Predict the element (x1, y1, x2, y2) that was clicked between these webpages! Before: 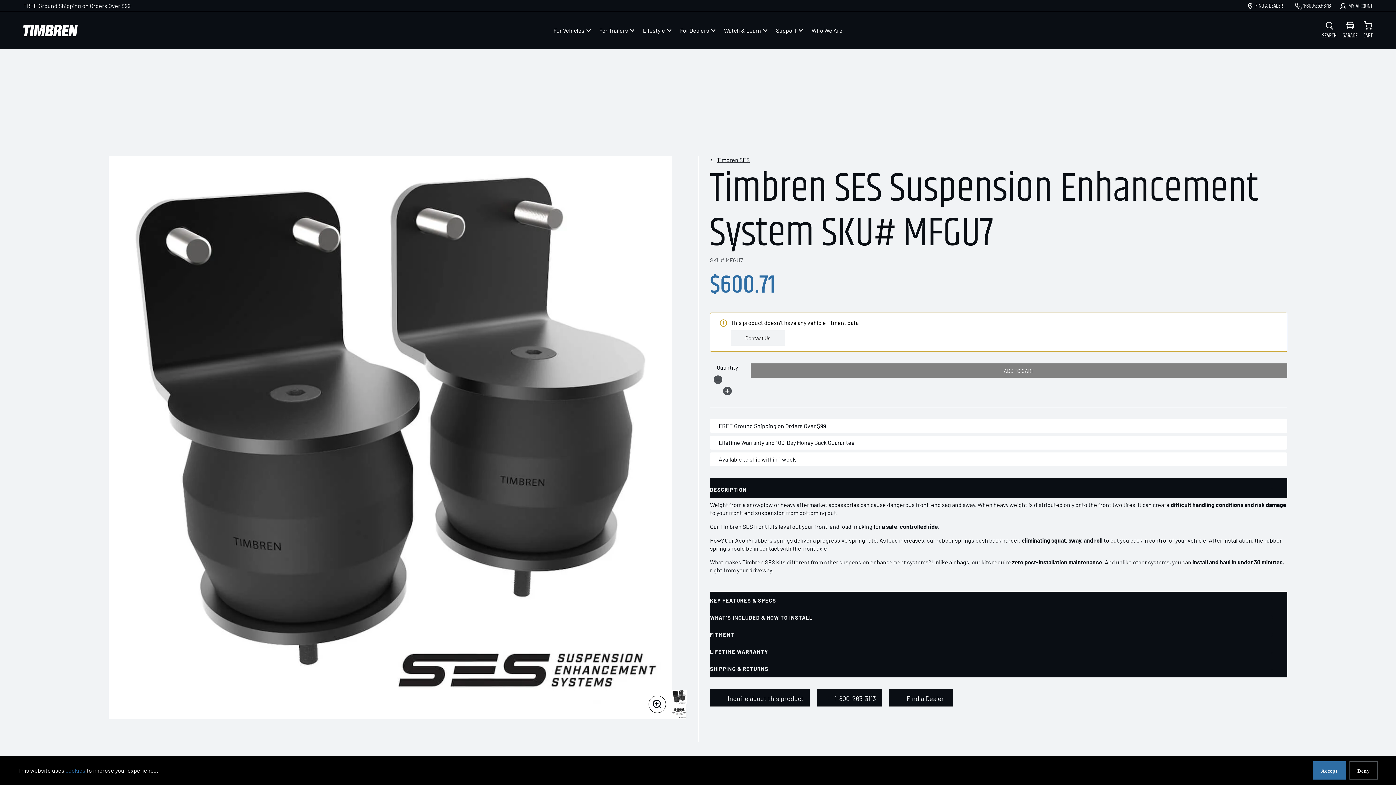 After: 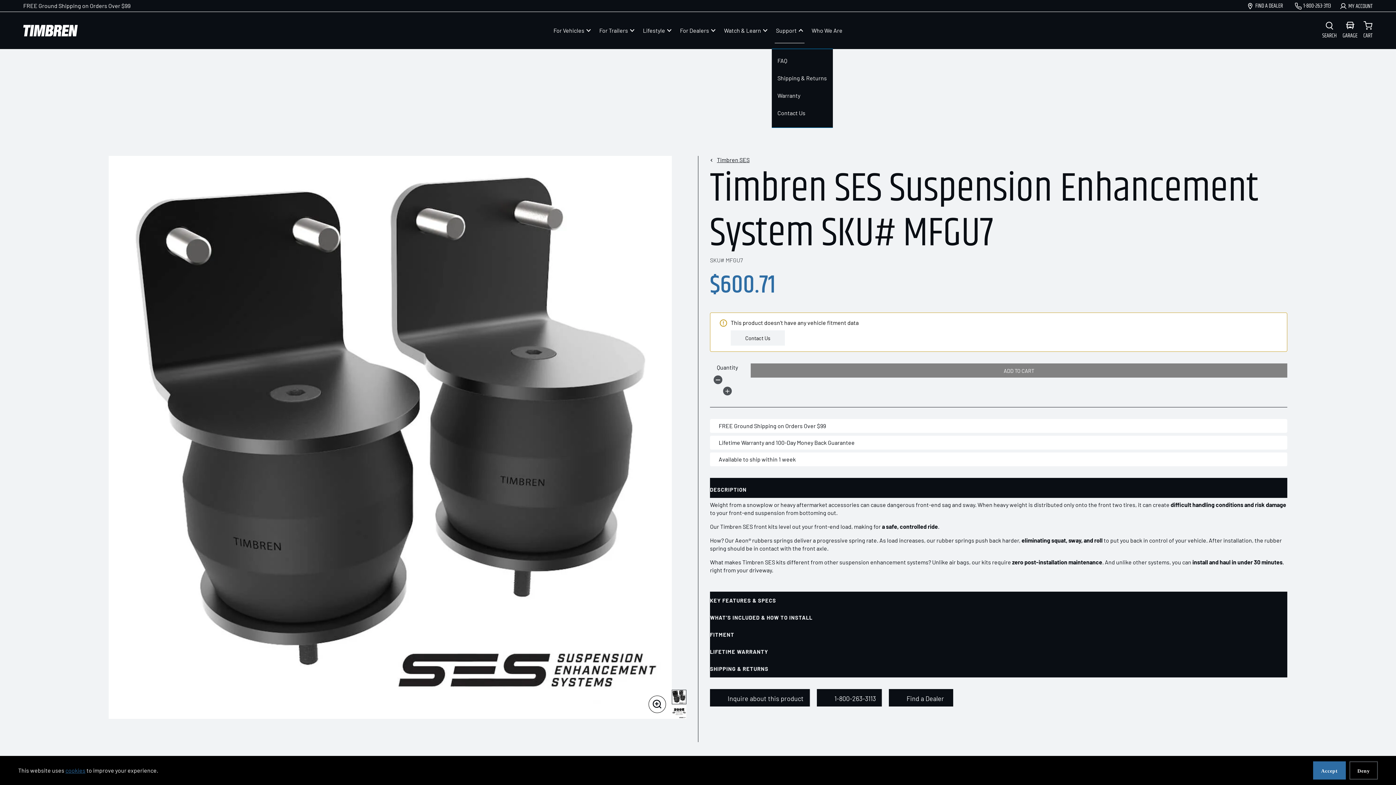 Action: label: Support bbox: (771, 12, 807, 49)